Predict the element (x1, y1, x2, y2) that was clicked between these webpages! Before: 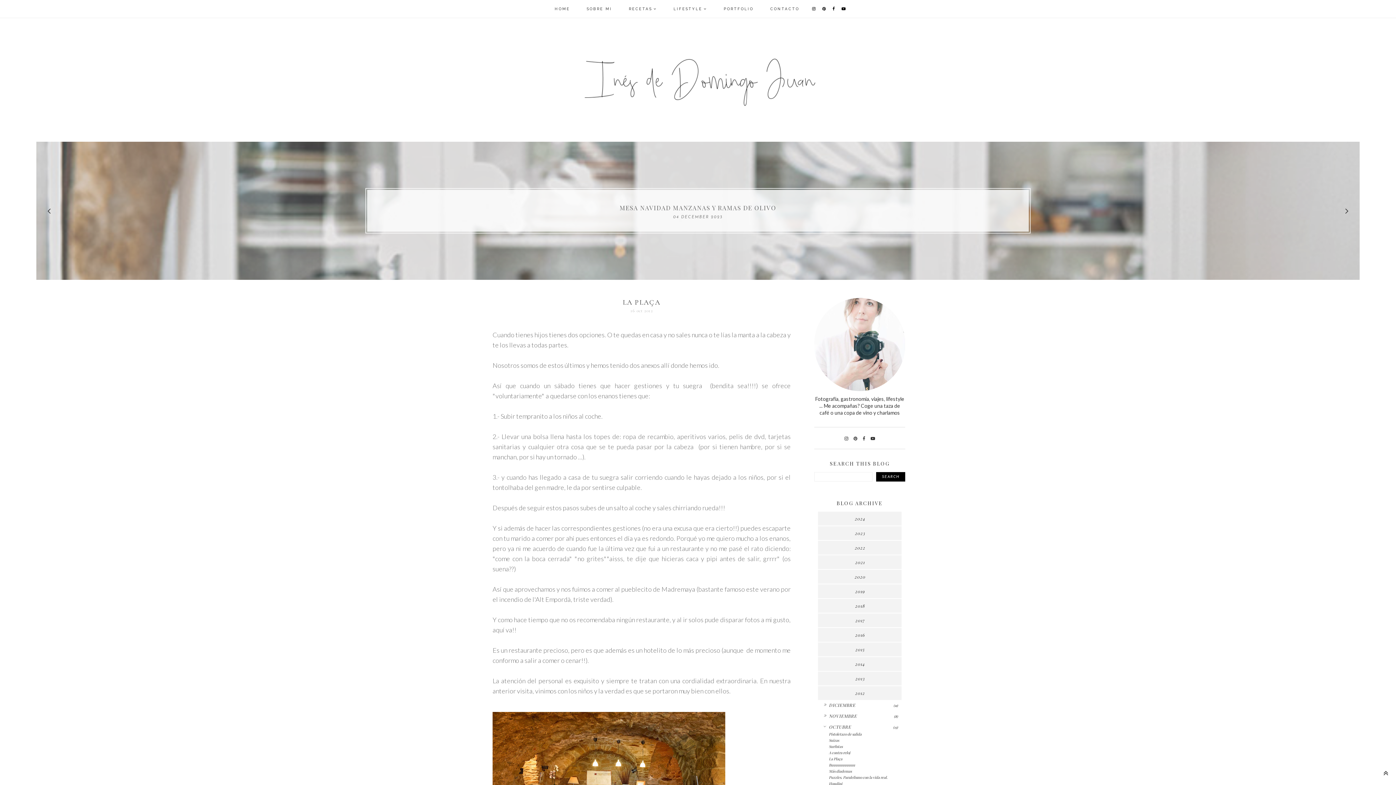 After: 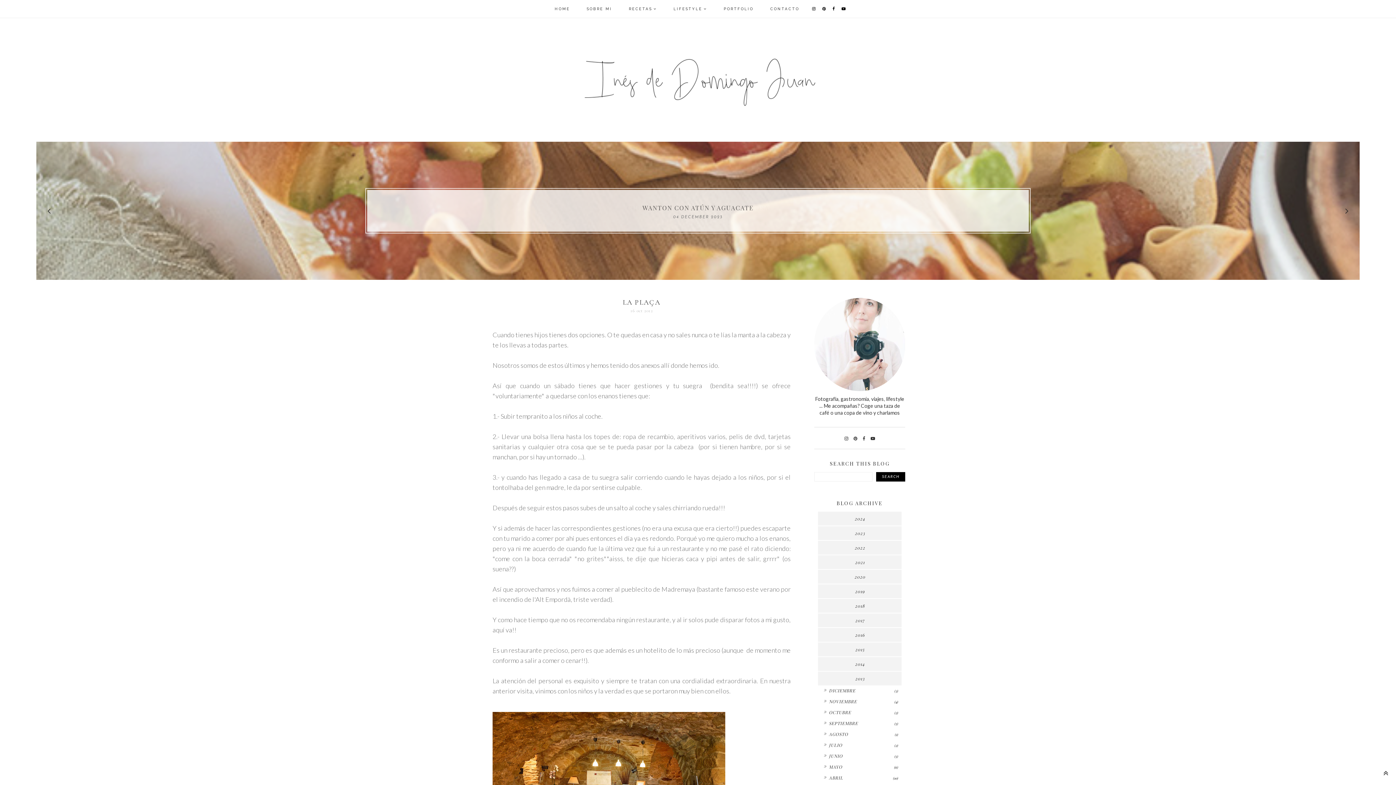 Action: bbox: (818, 672, 901, 685)